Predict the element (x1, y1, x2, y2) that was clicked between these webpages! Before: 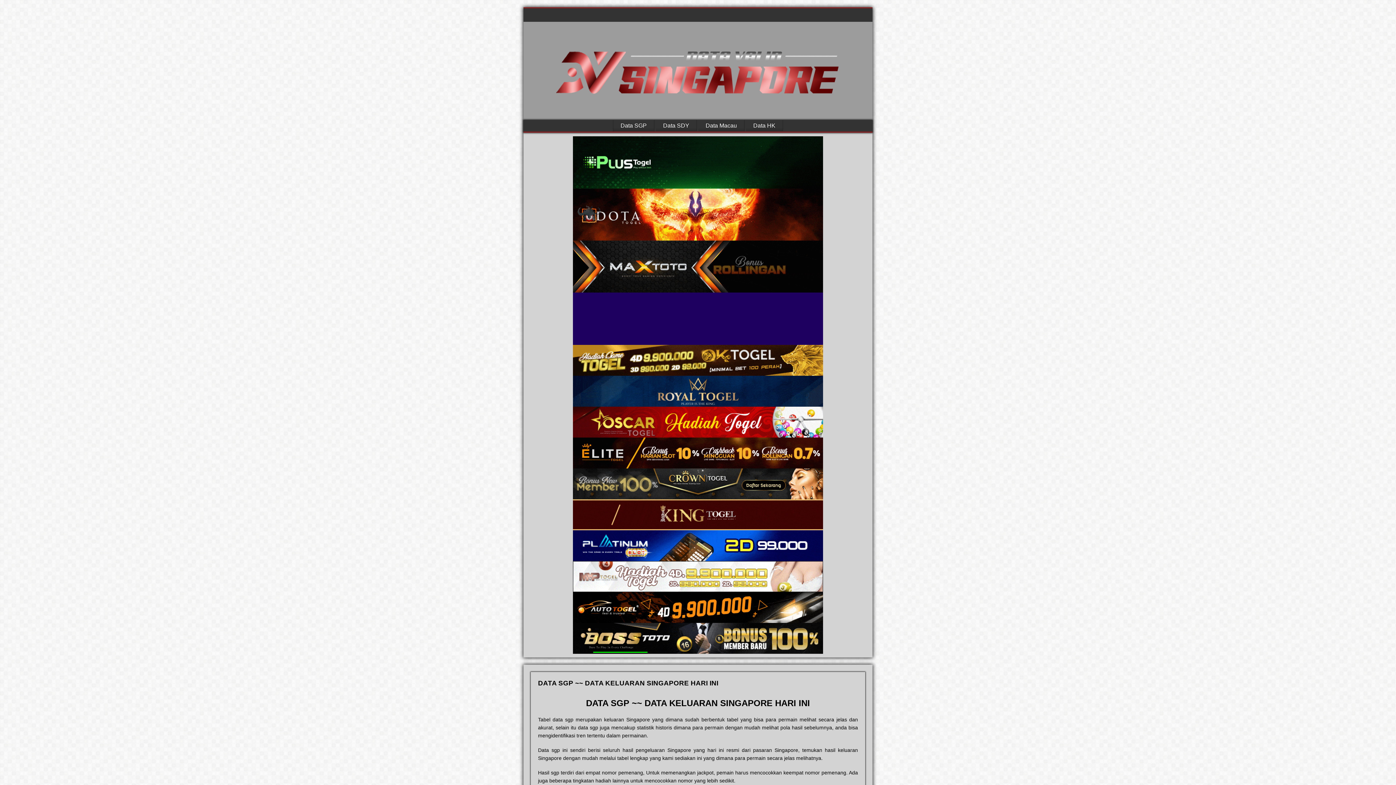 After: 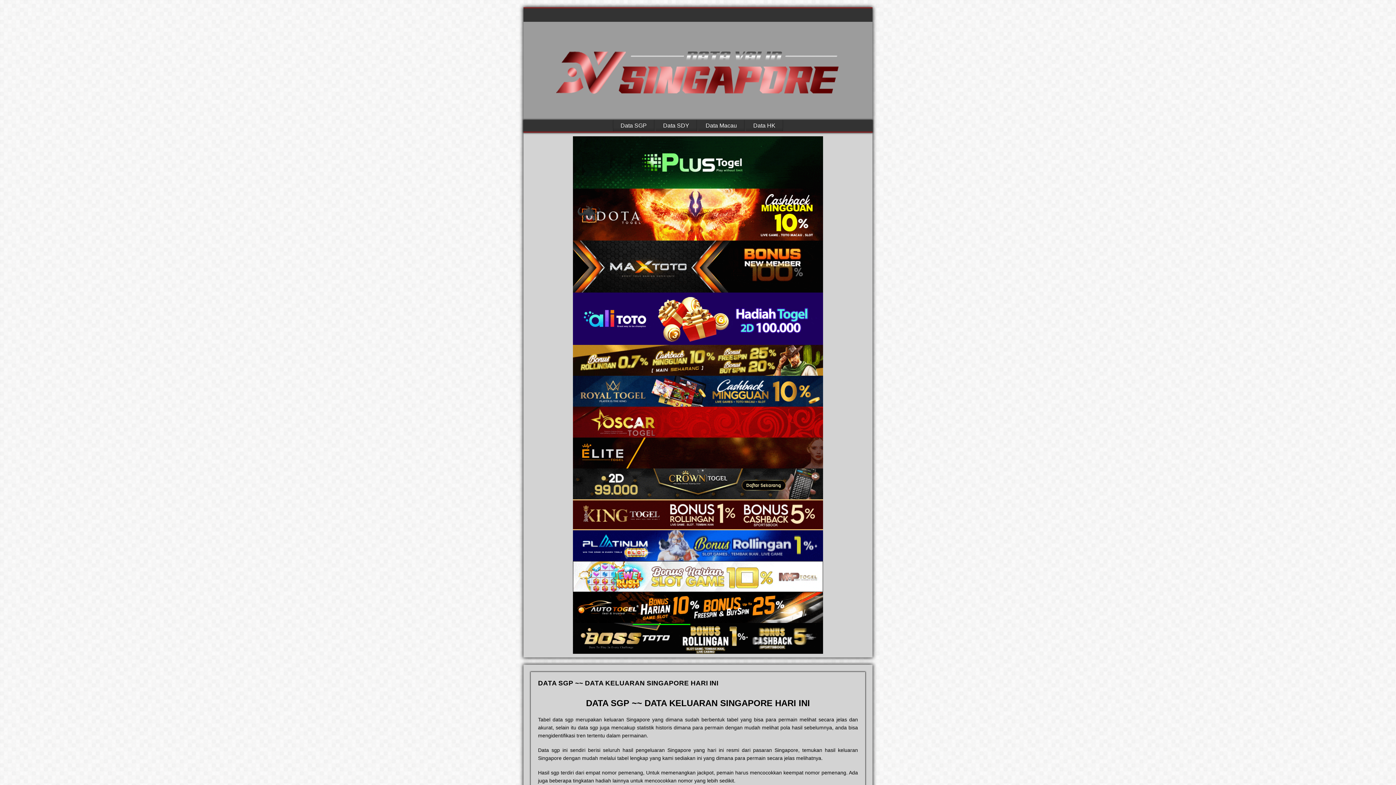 Action: bbox: (573, 530, 823, 561)